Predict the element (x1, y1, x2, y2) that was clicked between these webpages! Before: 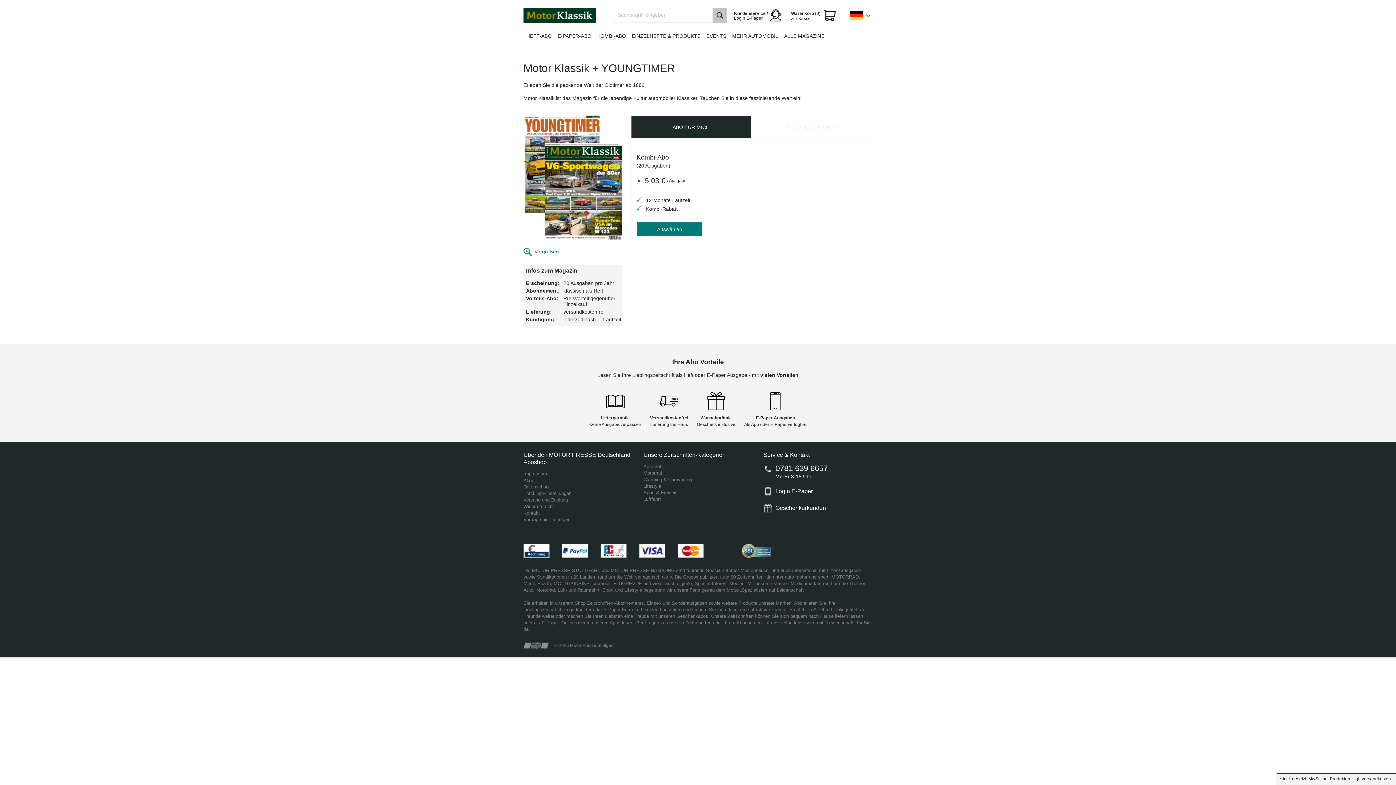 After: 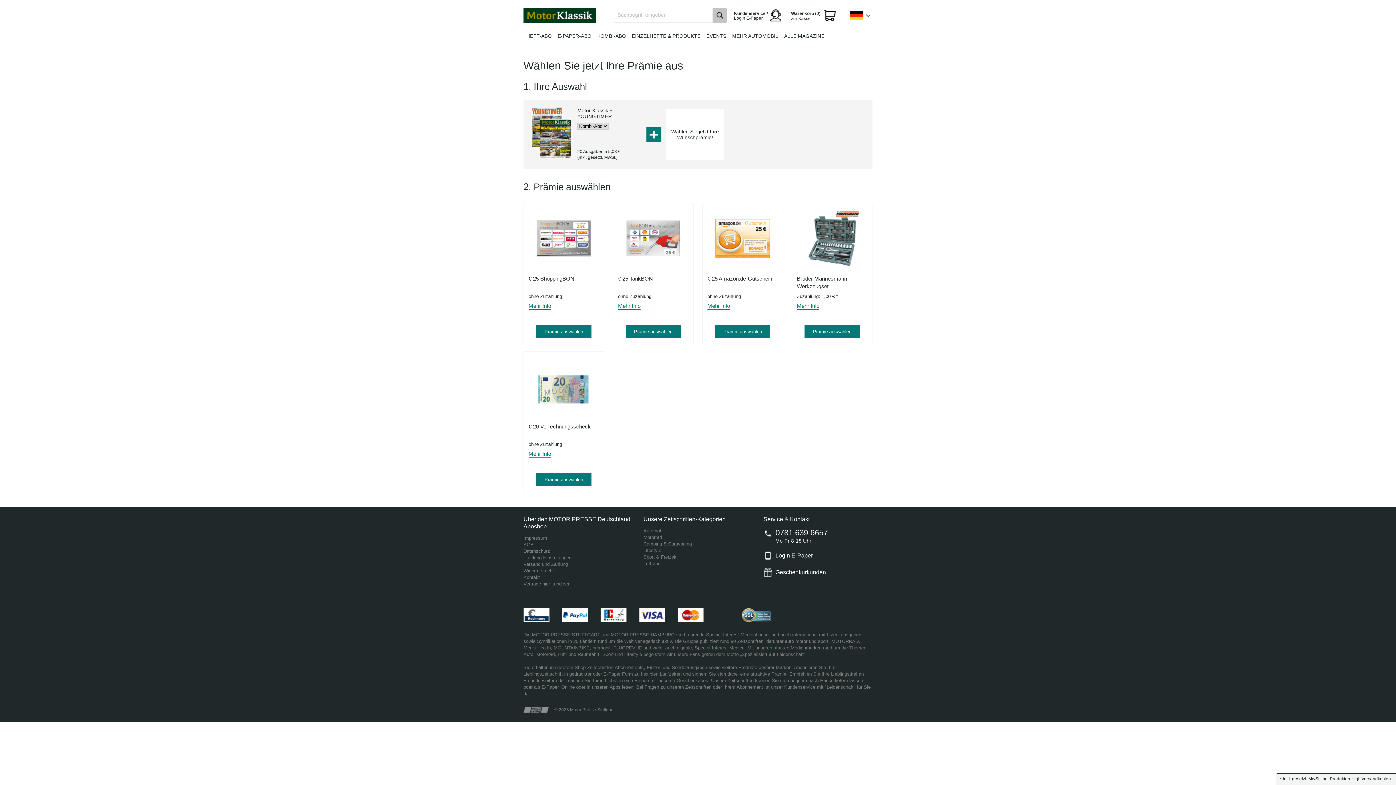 Action: label: Kombi-Abo
(20 Ausgaben)
nur
5,03 €
/ Ausgabe

12 Monate Laufzeit
Kombi-Rabatt

Auswählen bbox: (636, 153, 702, 236)